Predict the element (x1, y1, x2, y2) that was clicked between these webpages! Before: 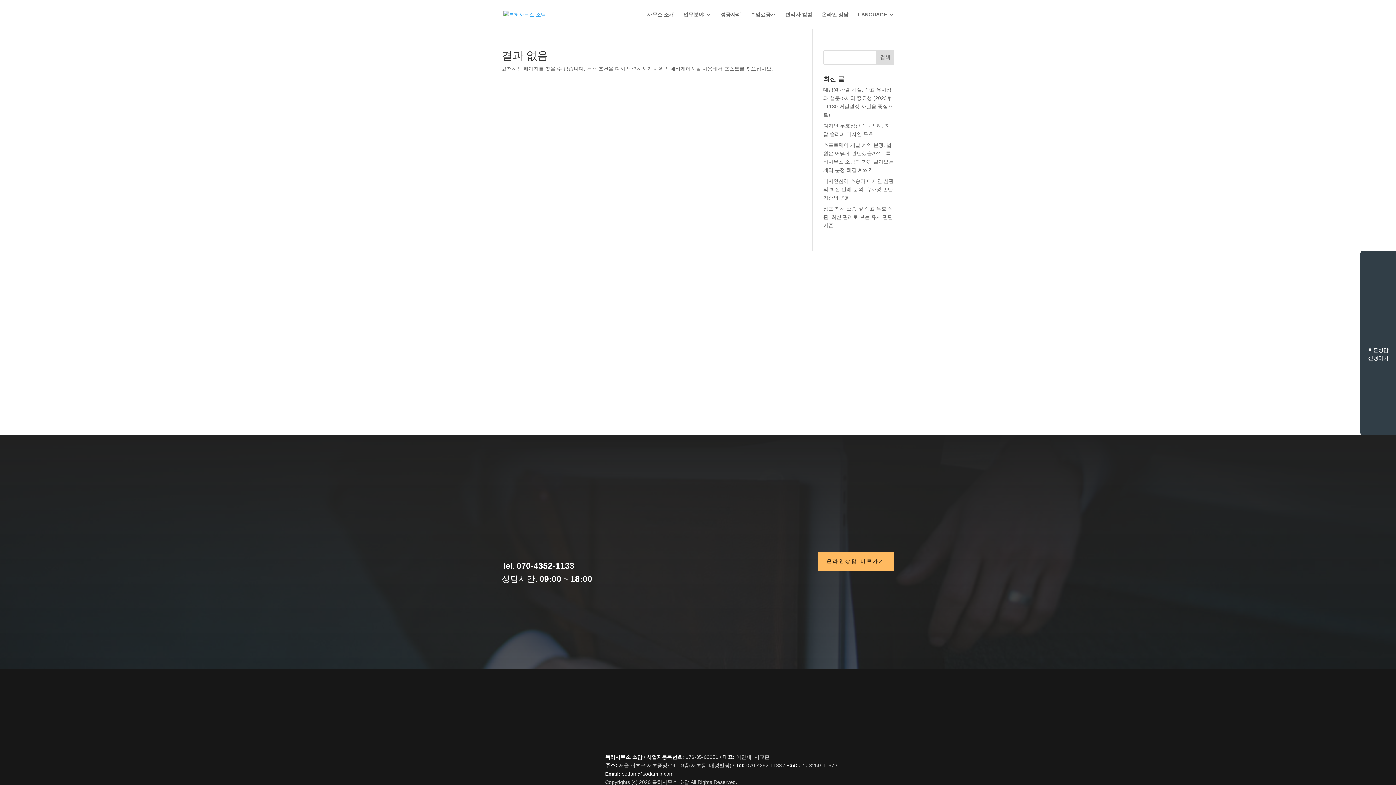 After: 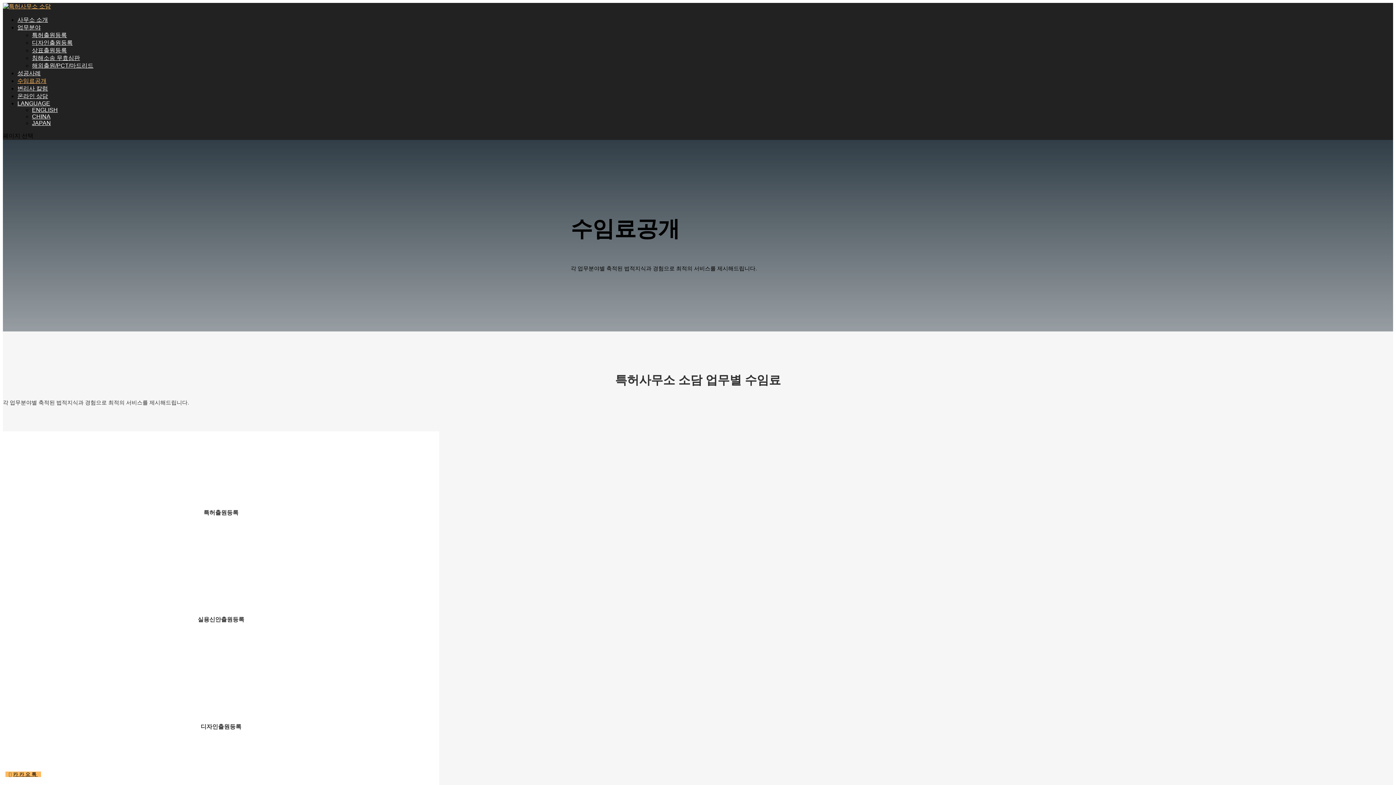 Action: label: 수임료공개 bbox: (750, 12, 776, 29)